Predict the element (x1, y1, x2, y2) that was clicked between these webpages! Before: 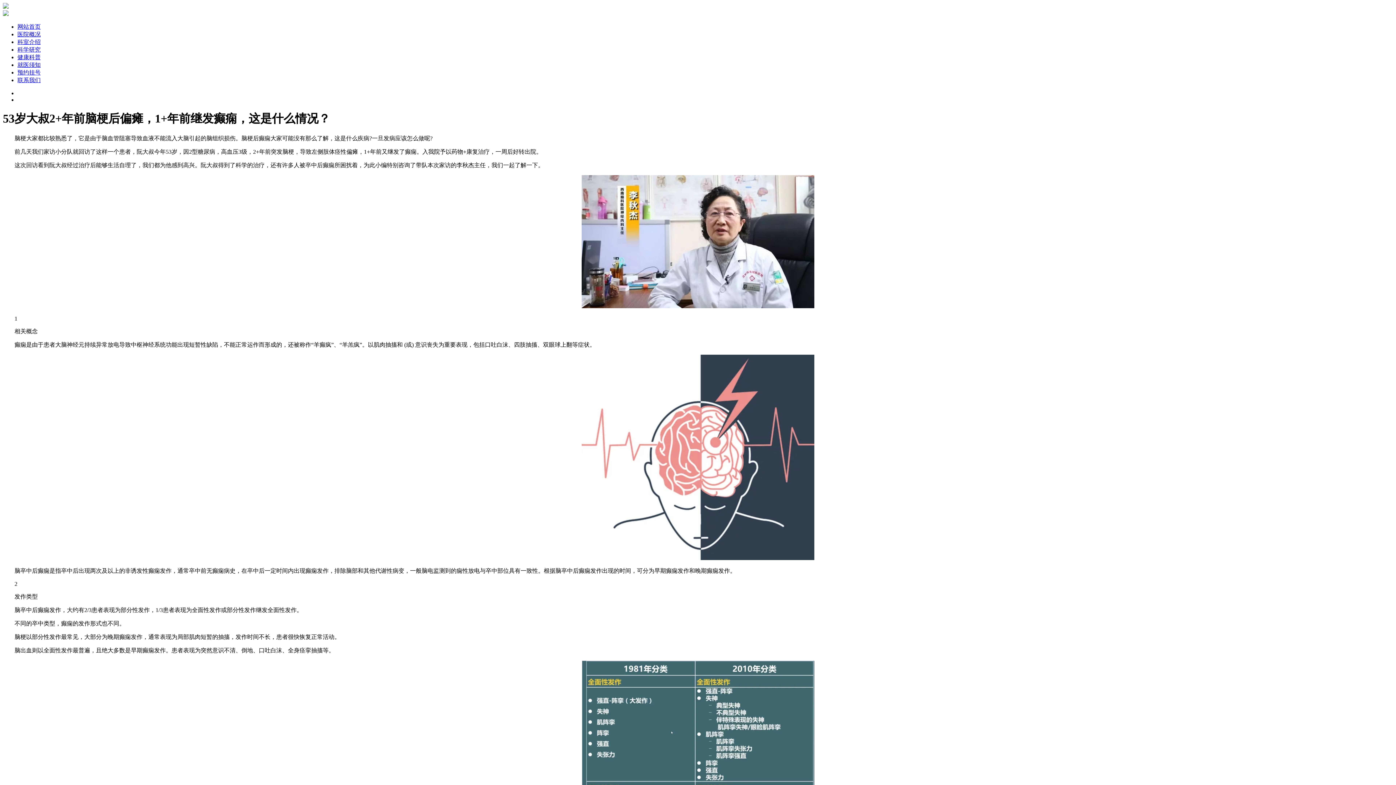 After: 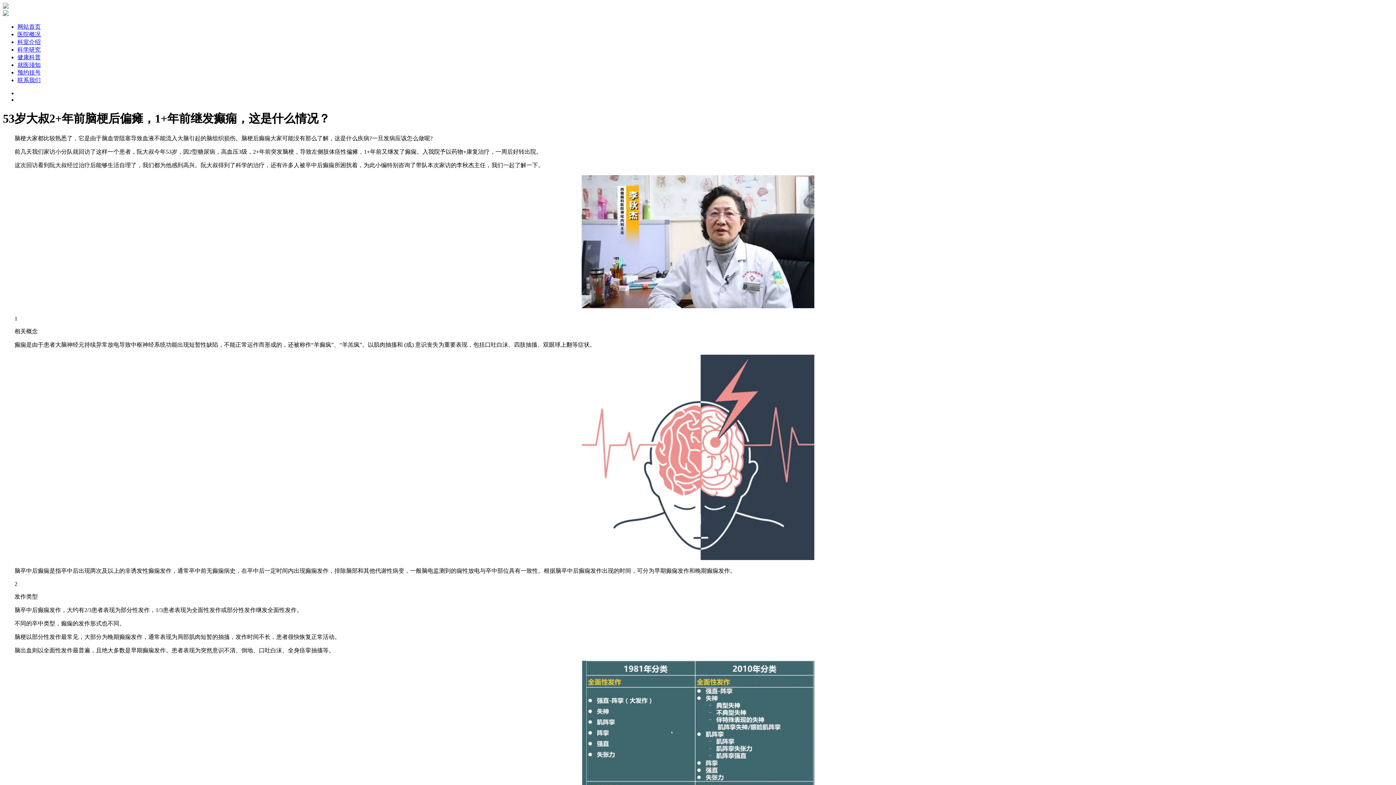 Action: label: 健康科普 bbox: (17, 54, 40, 60)